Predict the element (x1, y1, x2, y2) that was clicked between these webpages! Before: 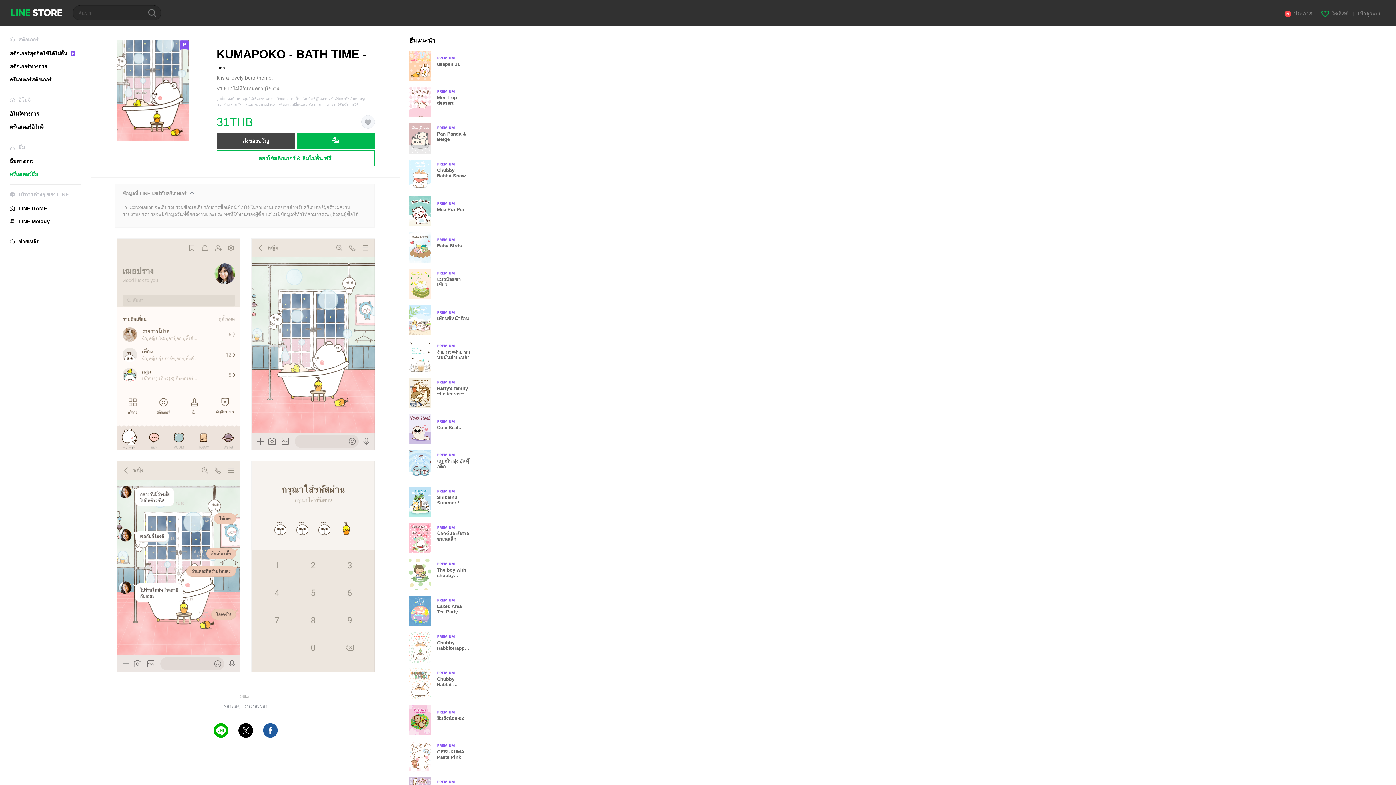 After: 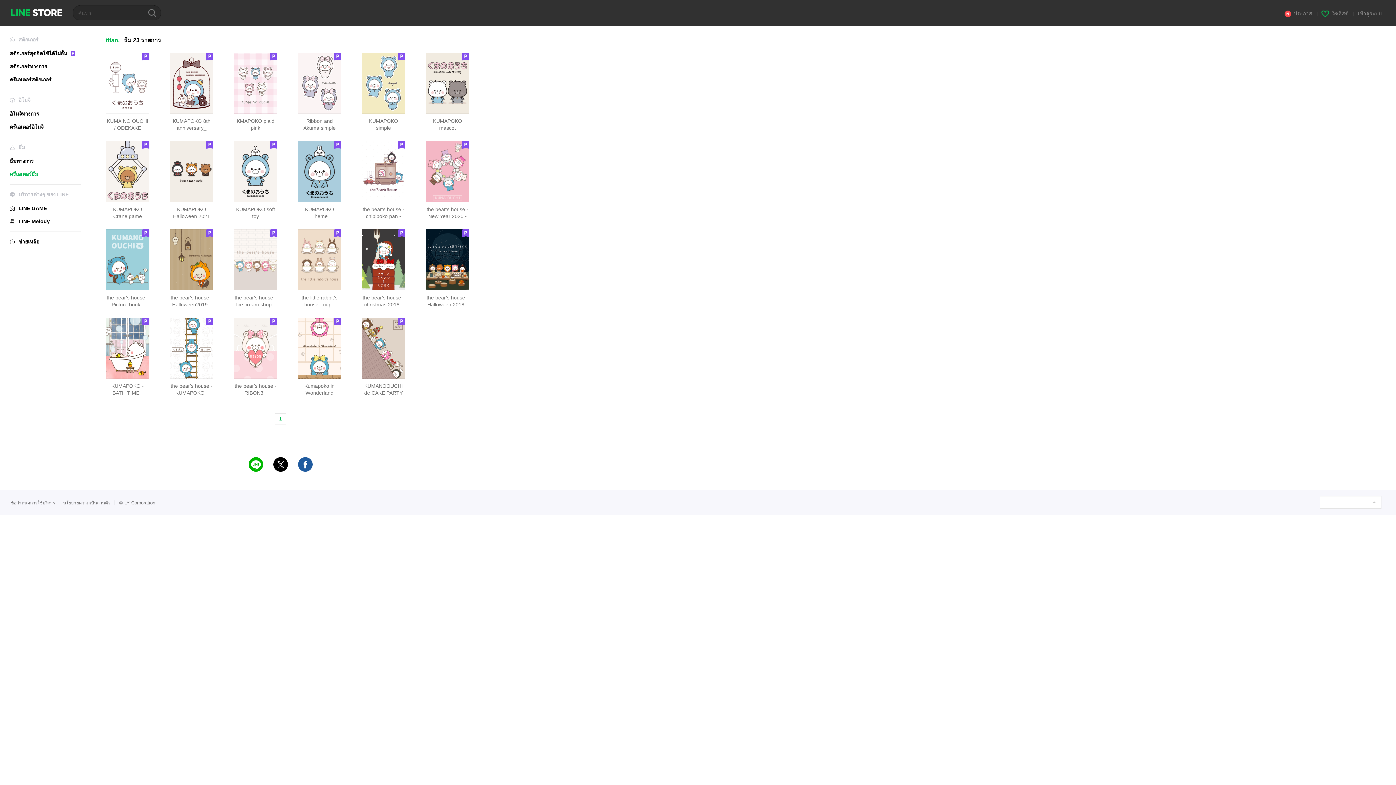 Action: bbox: (216, 65, 226, 70) label: tttan.